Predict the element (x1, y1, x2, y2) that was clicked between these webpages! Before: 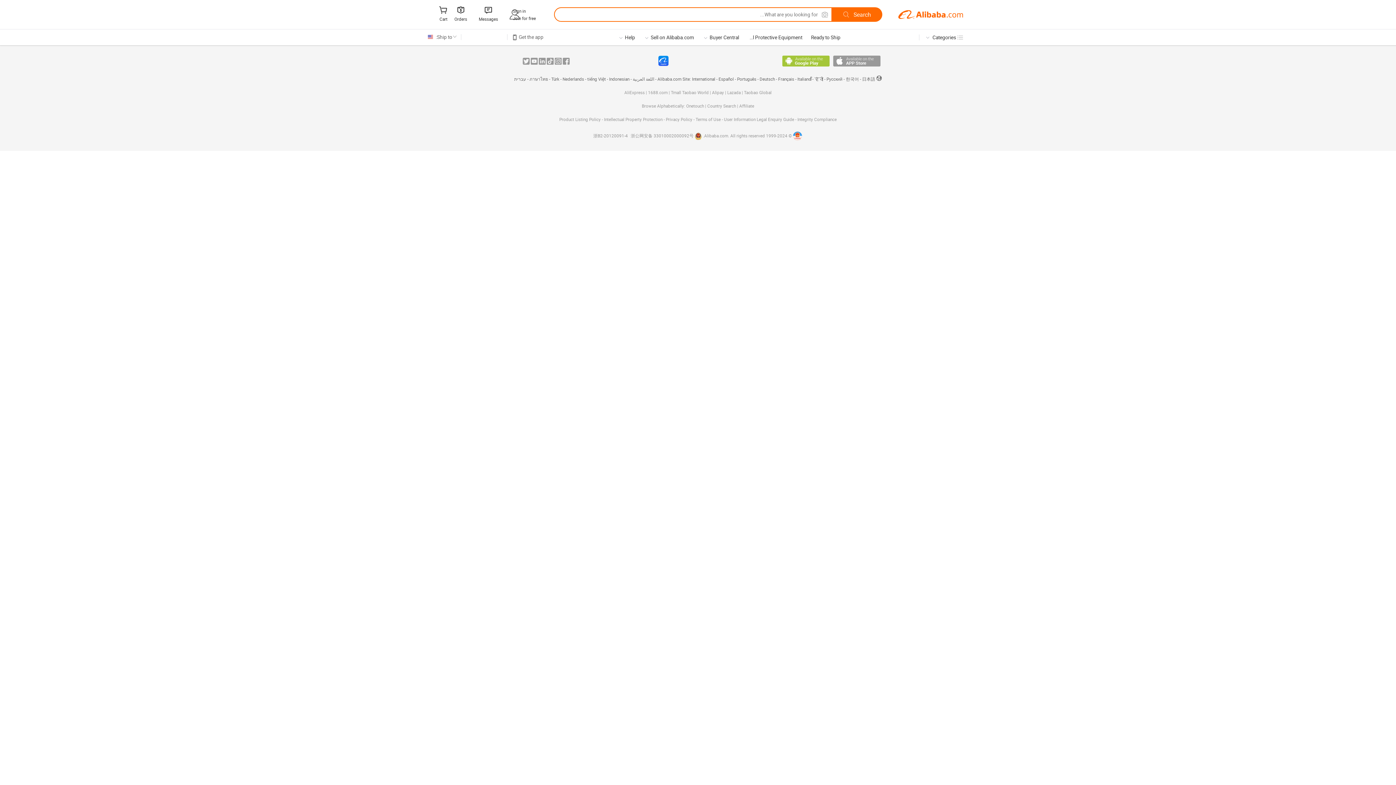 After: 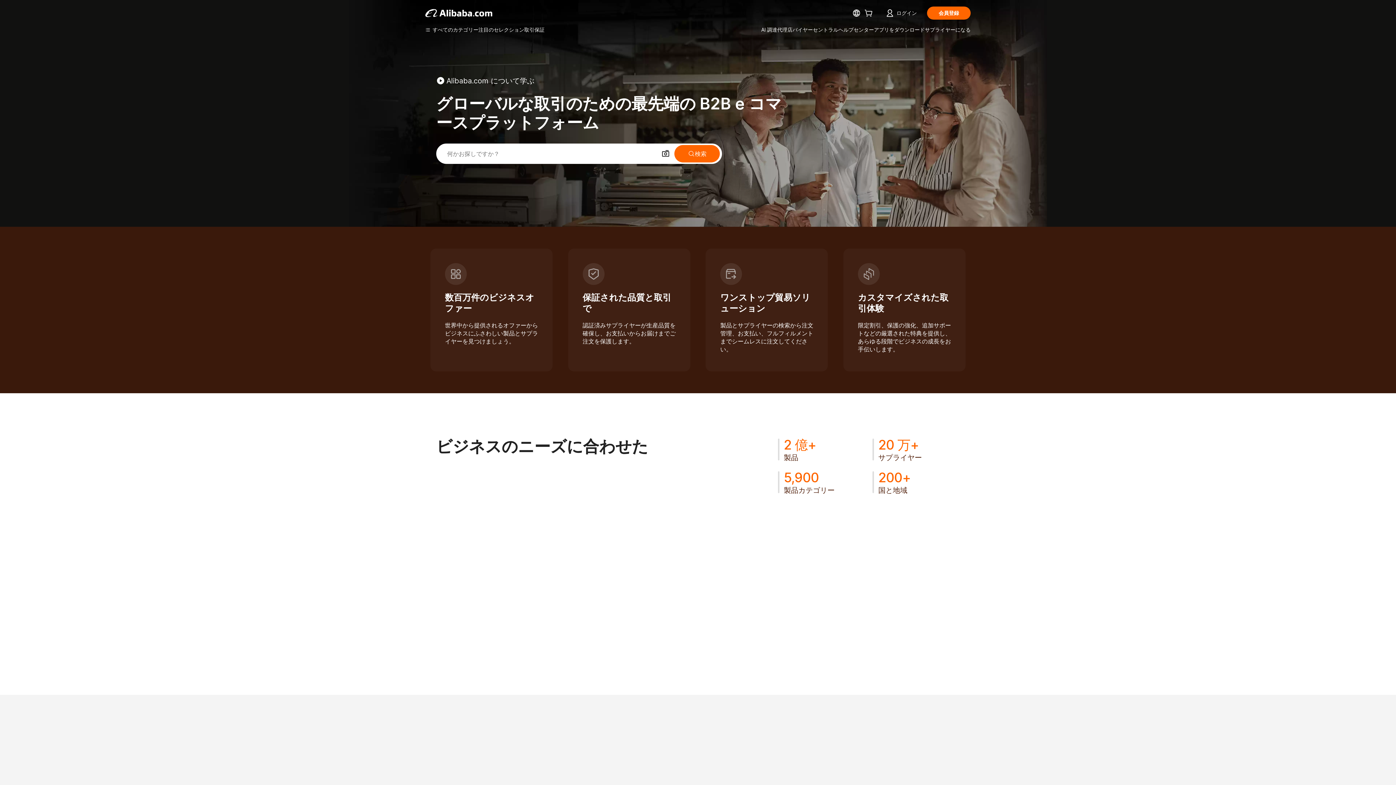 Action: bbox: (862, 76, 875, 81) label: 日本語